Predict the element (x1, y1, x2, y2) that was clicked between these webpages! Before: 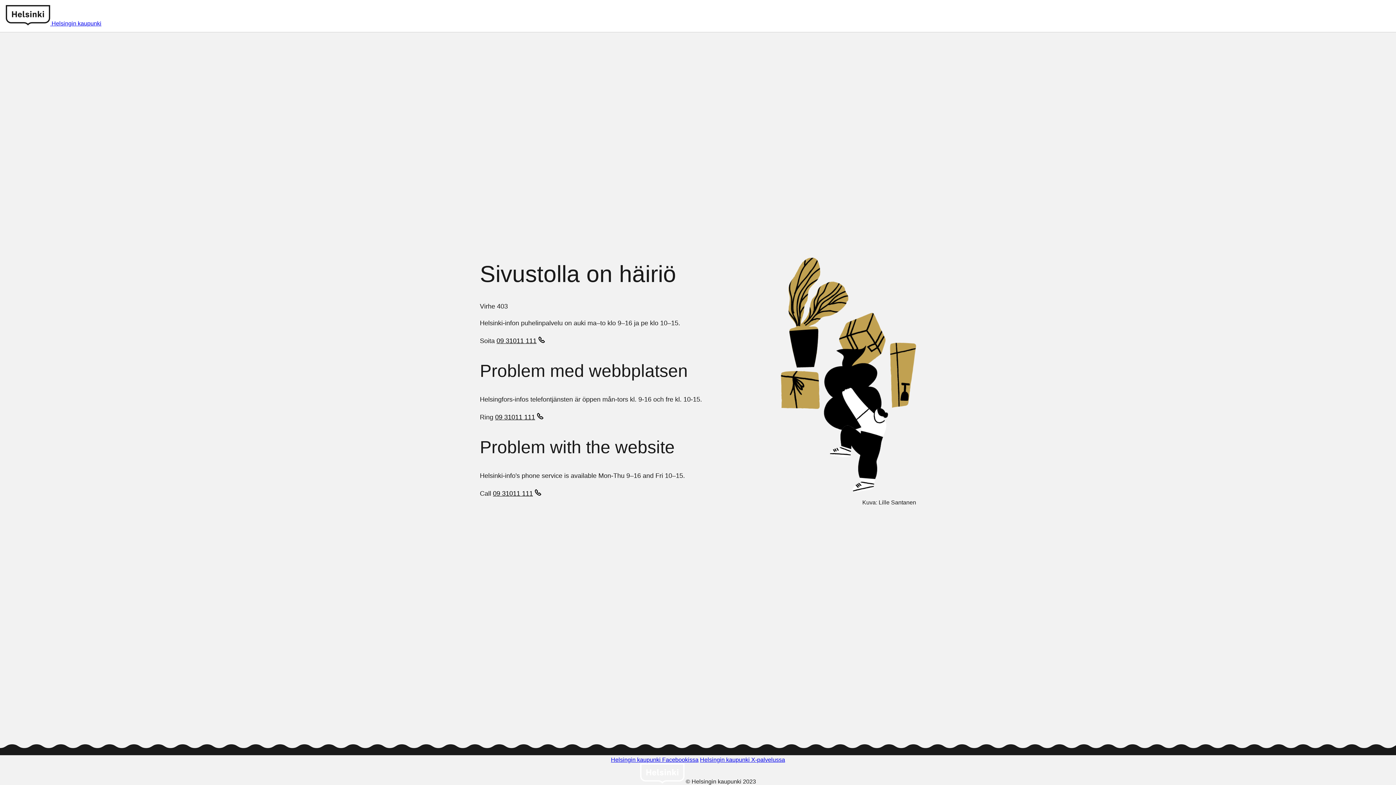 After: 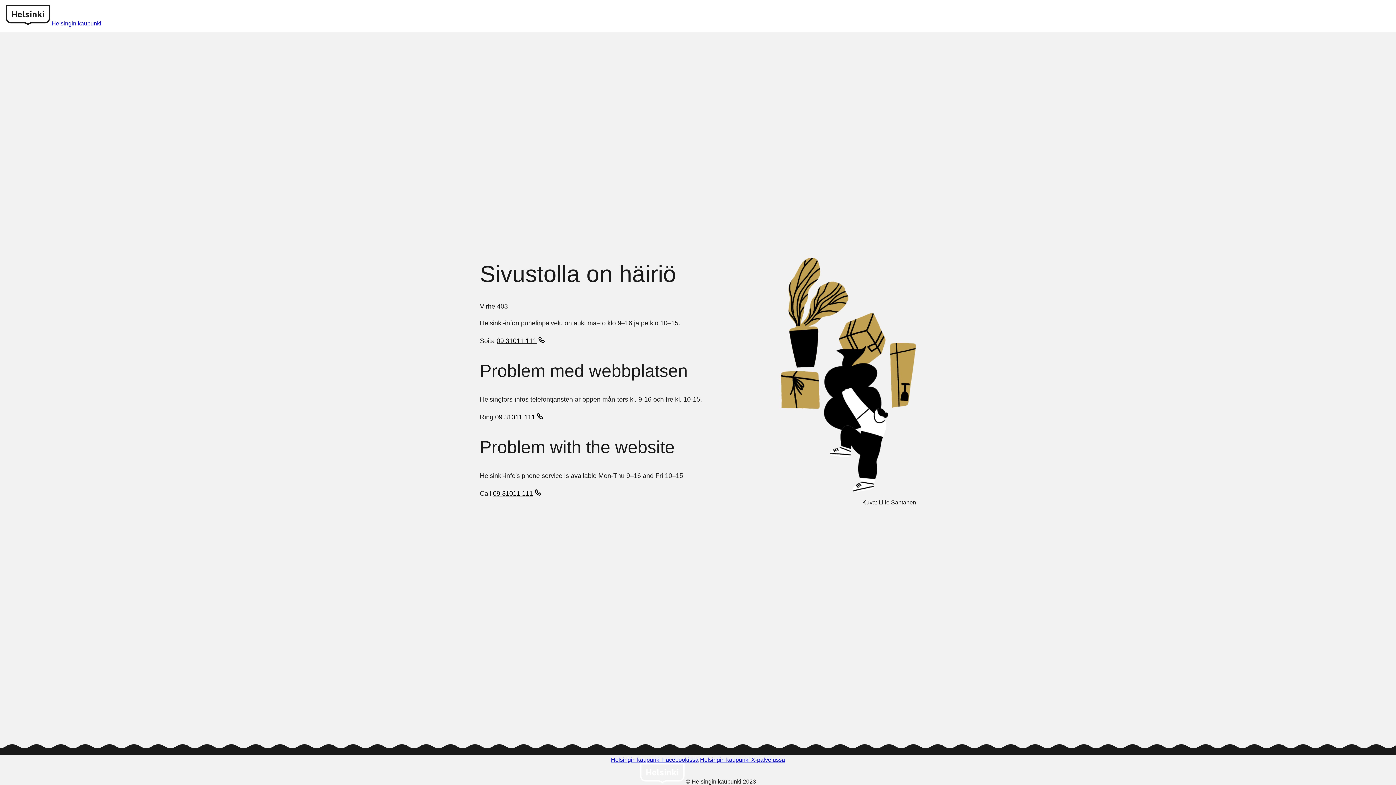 Action: label: 09 31011 111 bbox: (493, 489, 543, 499)